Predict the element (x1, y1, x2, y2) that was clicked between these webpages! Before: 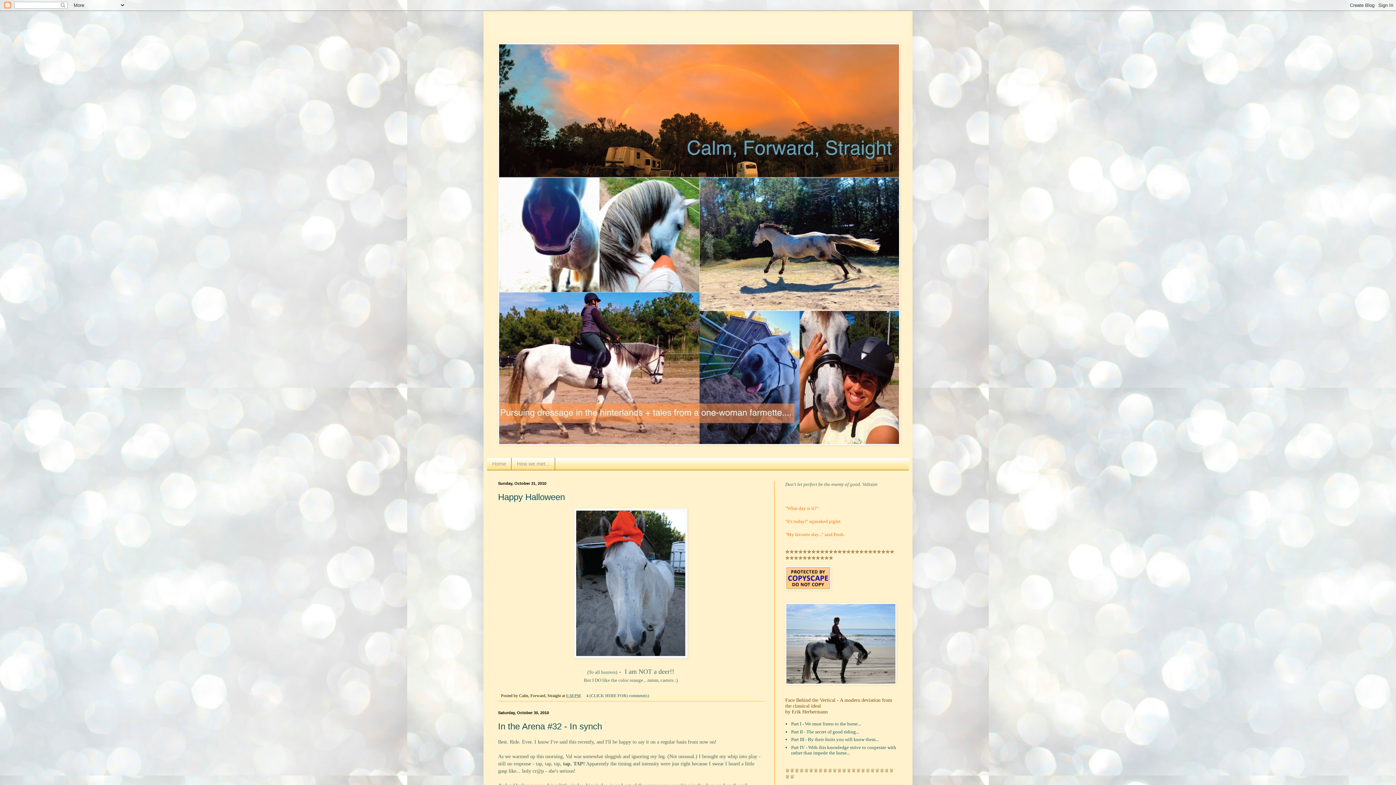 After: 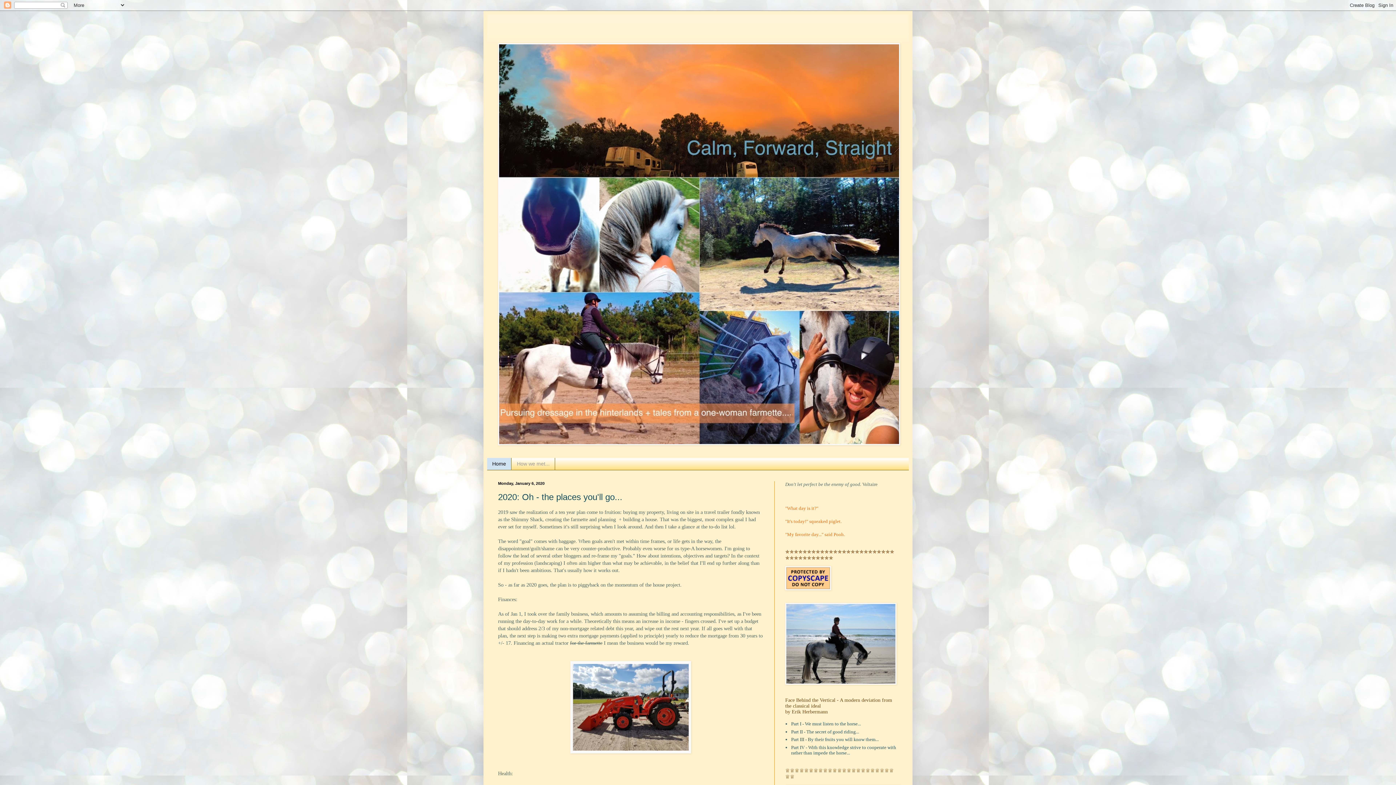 Action: bbox: (487, 458, 511, 470) label: Home